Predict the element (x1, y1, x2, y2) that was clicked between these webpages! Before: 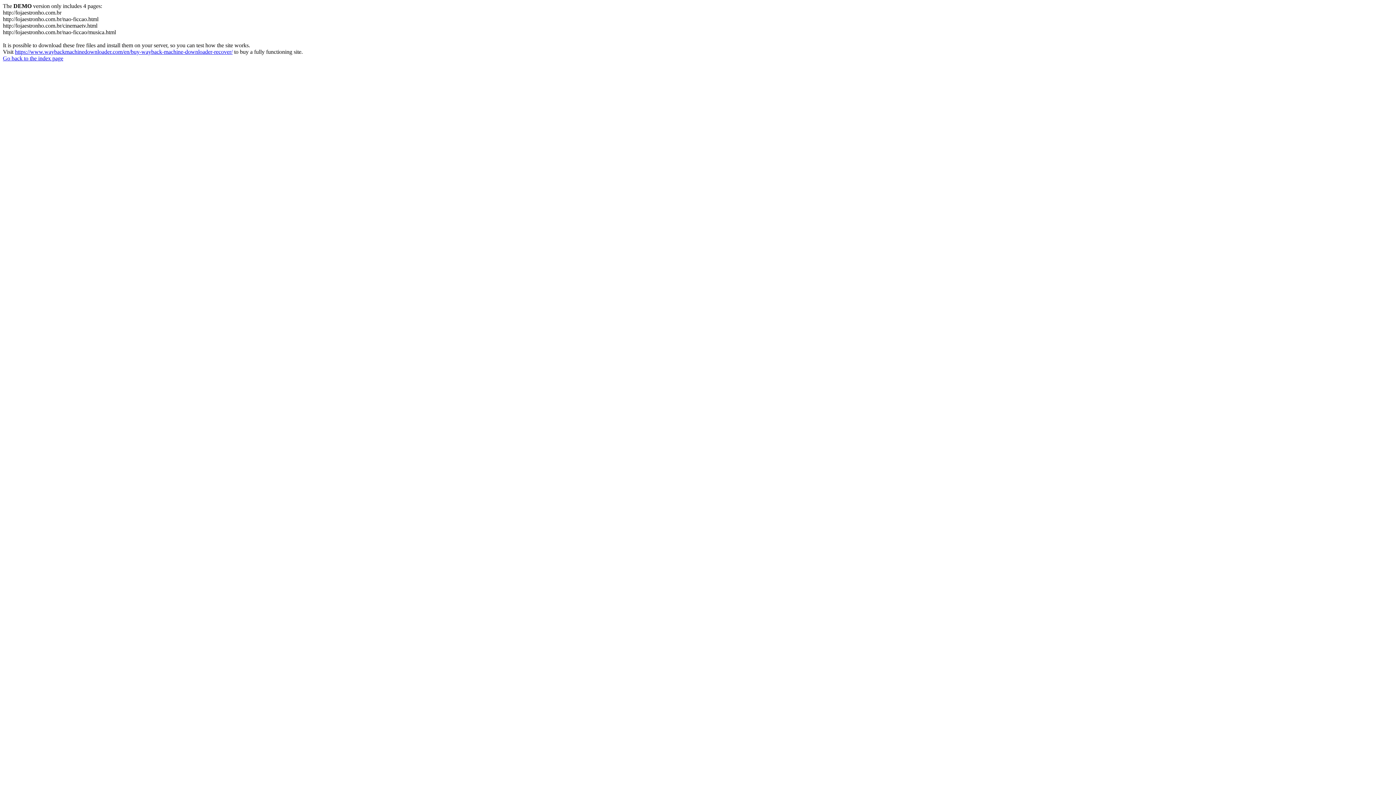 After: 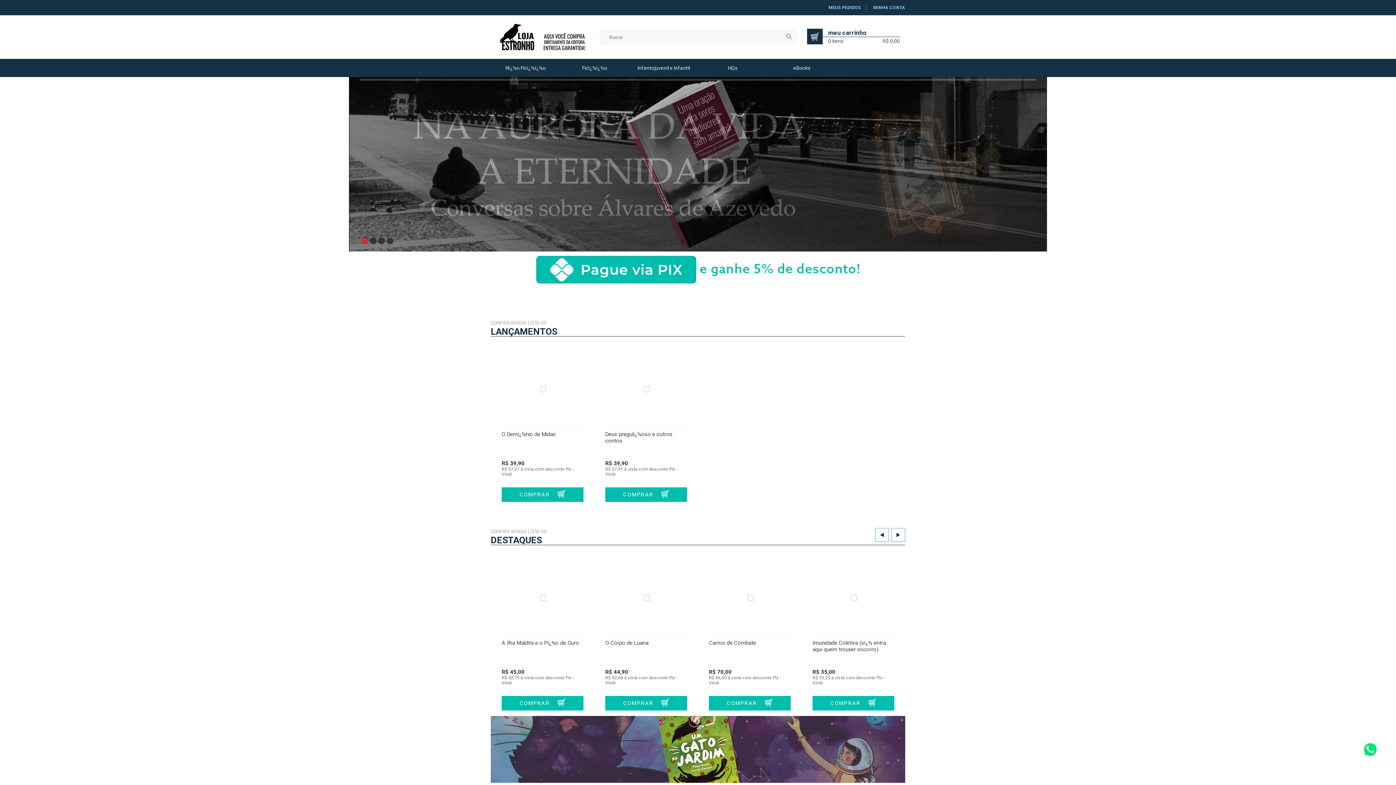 Action: label: Go back to the index page bbox: (2, 55, 63, 61)